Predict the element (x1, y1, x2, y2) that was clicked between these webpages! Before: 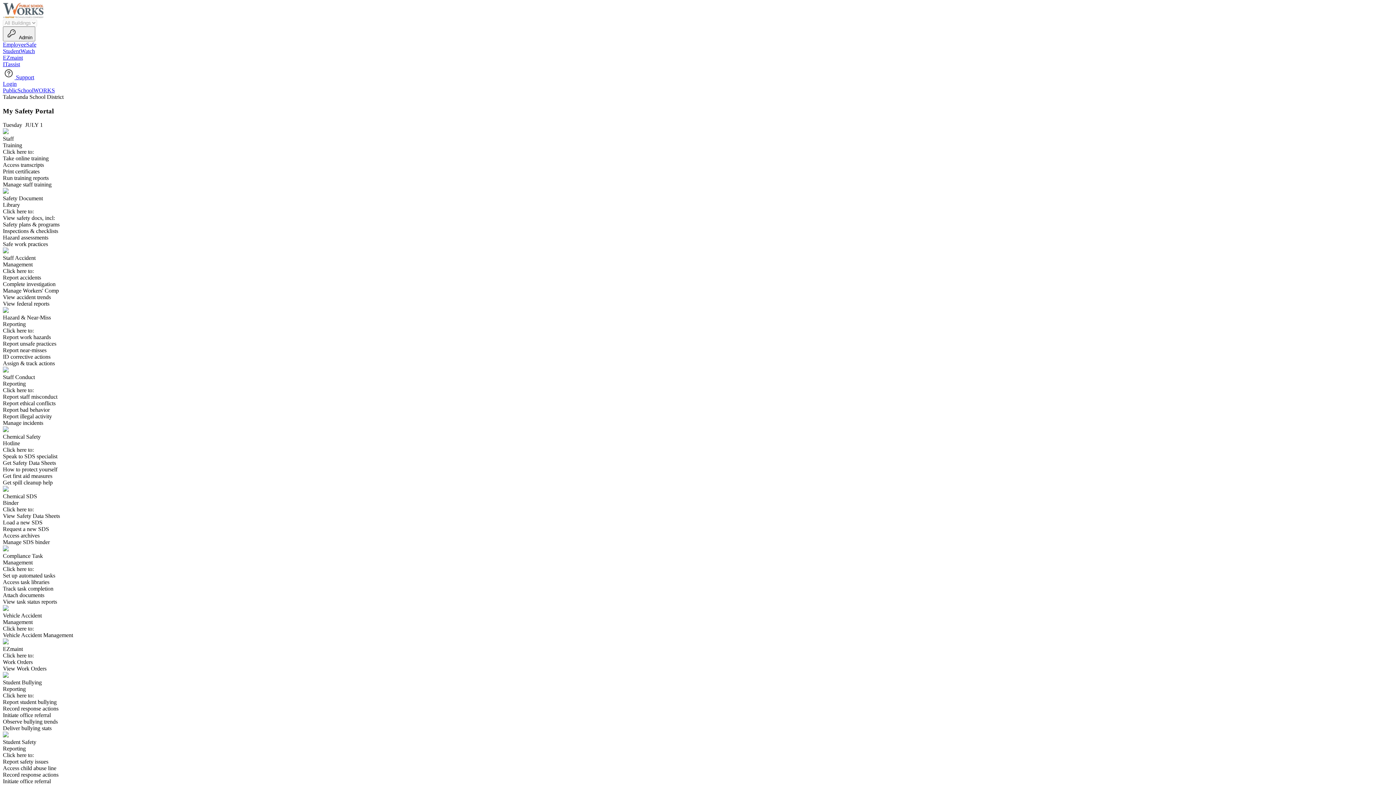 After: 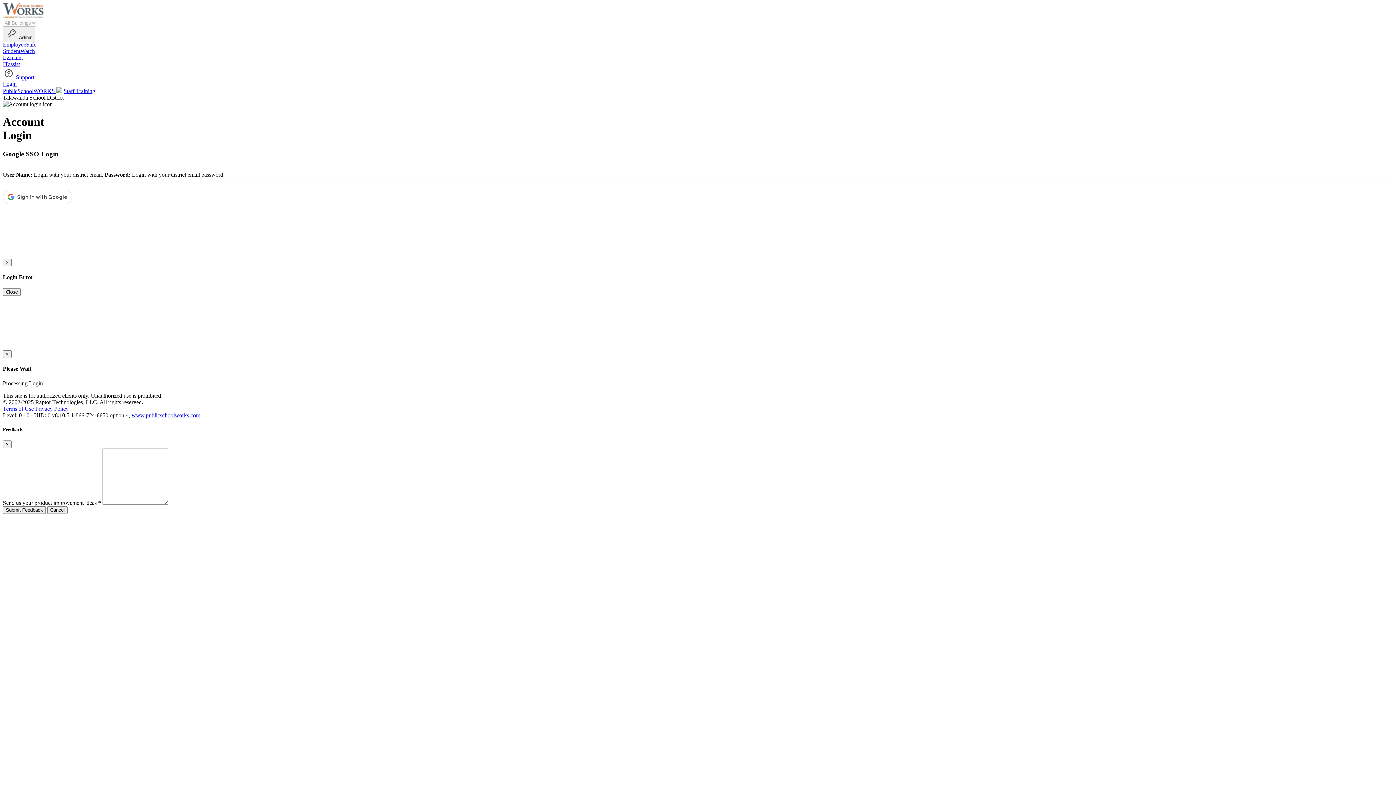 Action: bbox: (2, 61, 20, 67) label: ITassist